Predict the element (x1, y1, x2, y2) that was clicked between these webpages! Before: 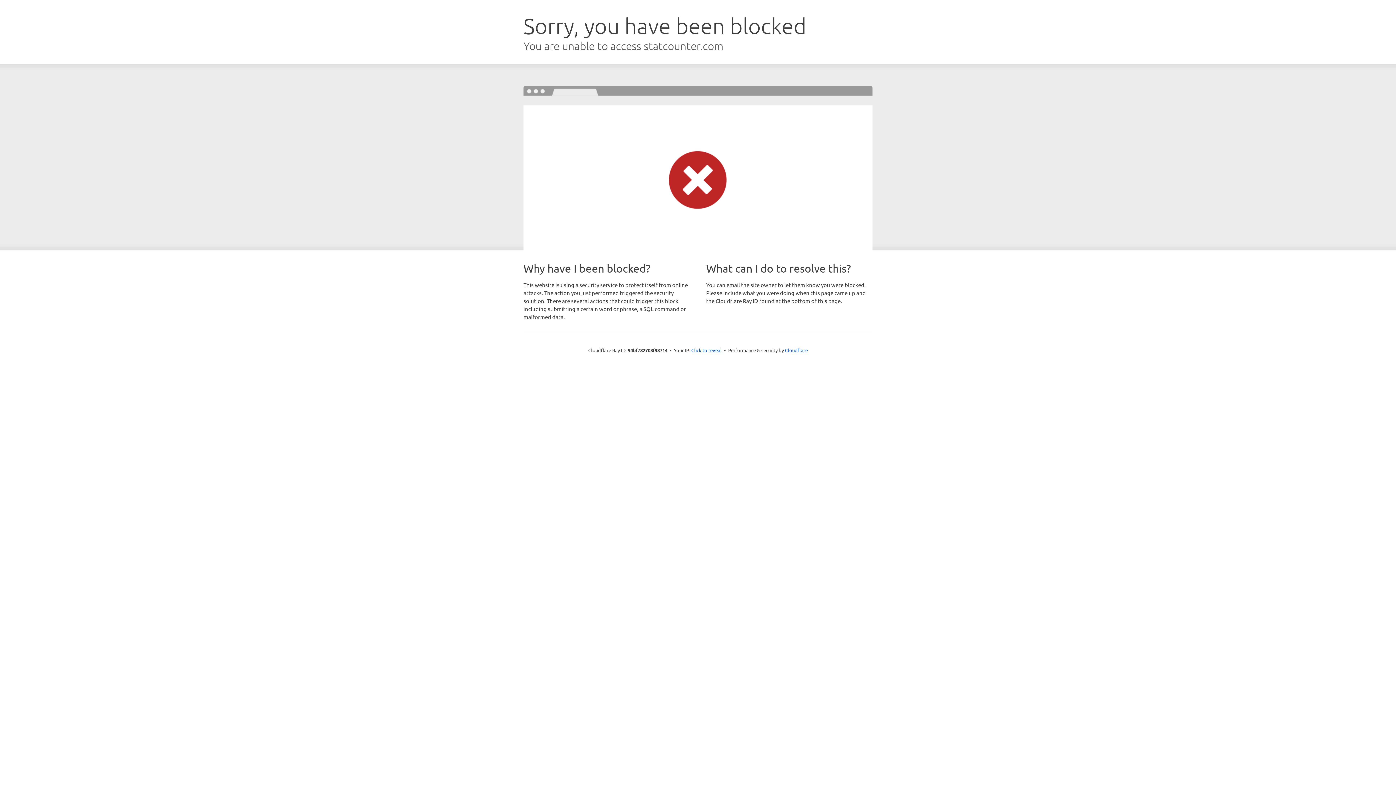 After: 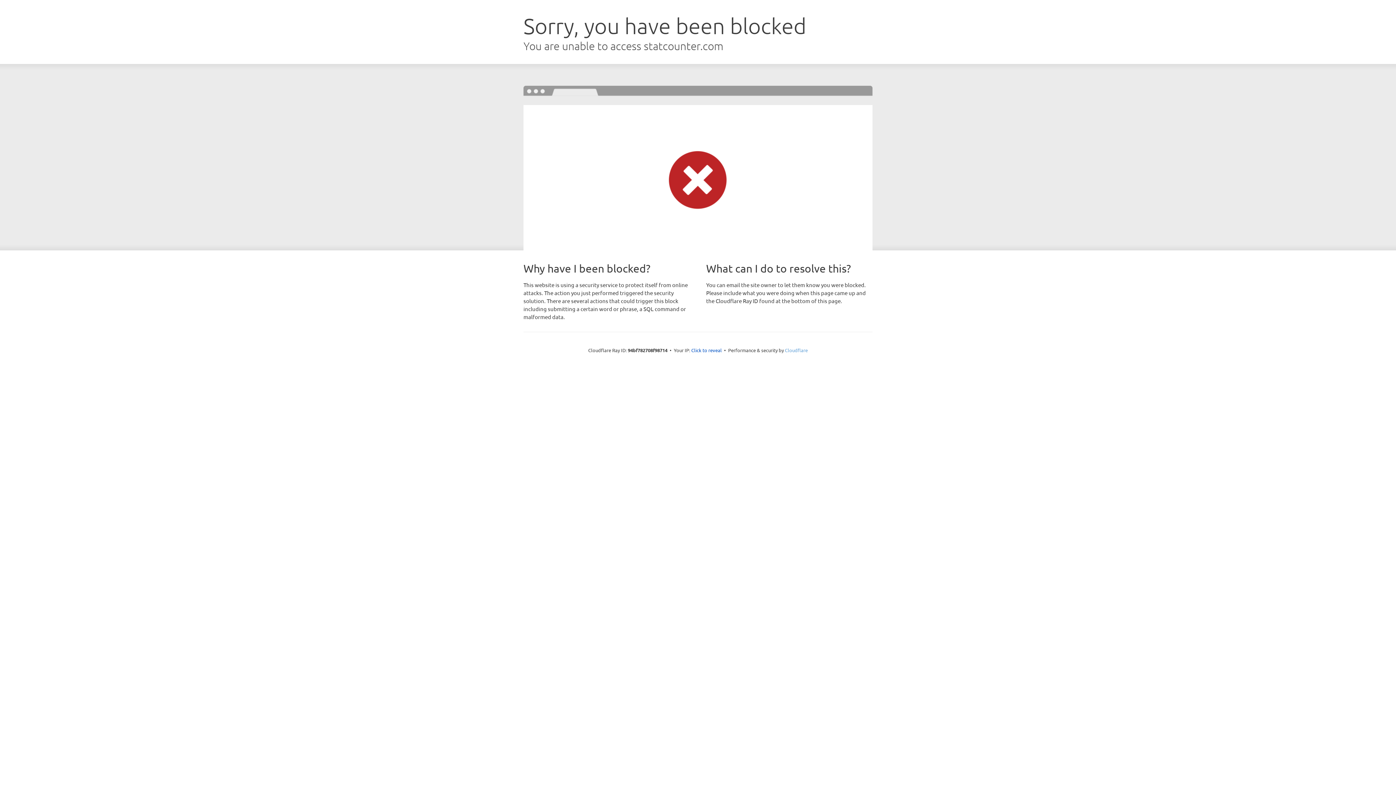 Action: bbox: (785, 347, 808, 353) label: Cloudflare